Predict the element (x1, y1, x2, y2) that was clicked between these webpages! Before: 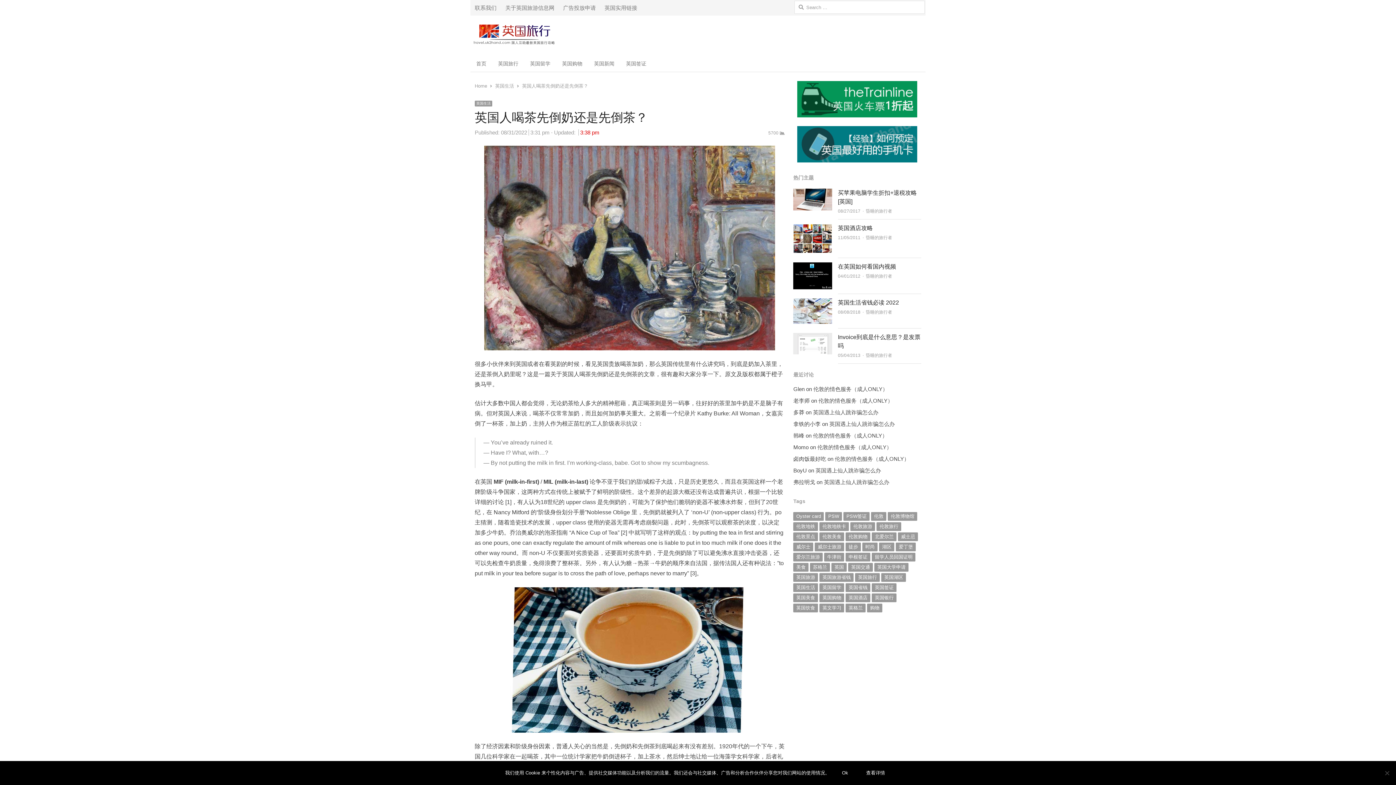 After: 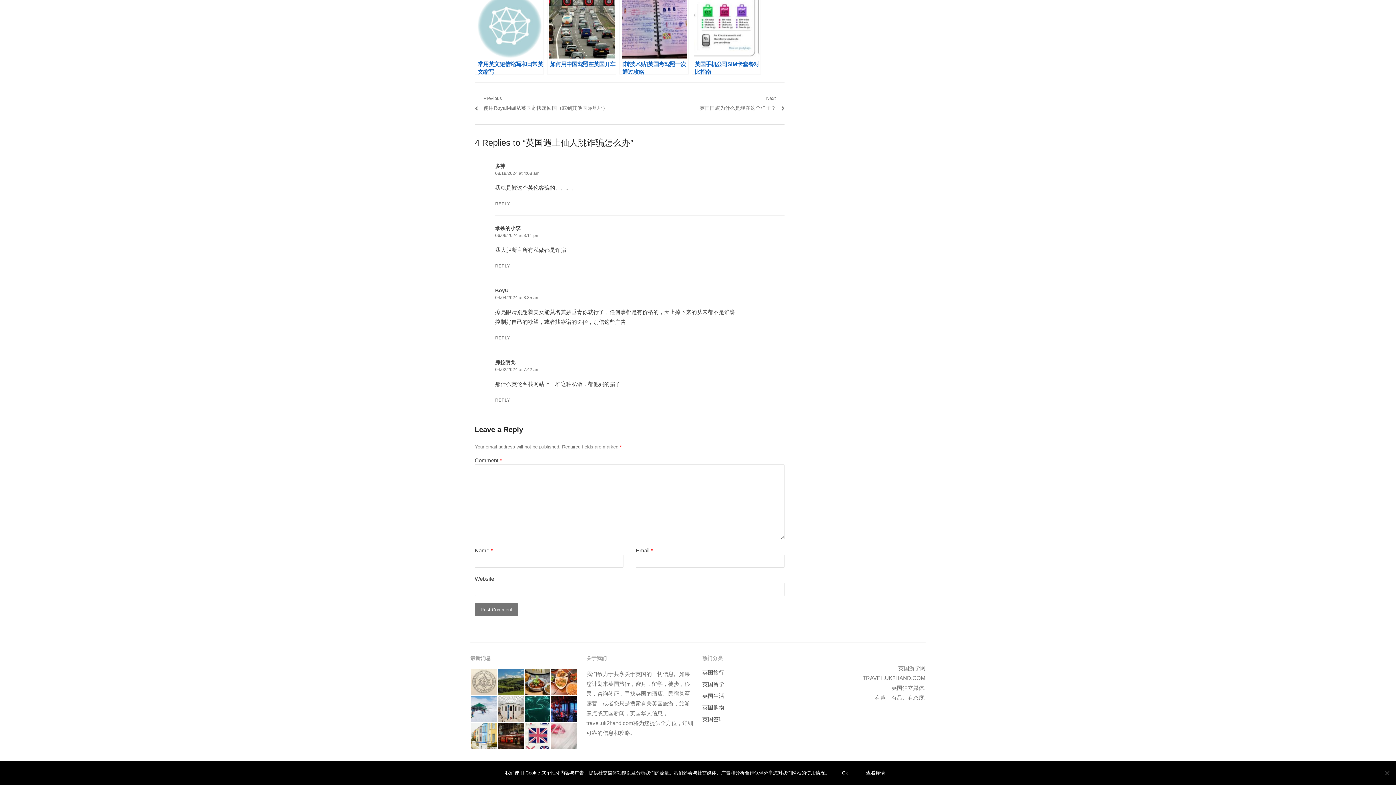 Action: label: 英国遇上仙人跳诈骗怎么办 bbox: (815, 467, 881, 473)